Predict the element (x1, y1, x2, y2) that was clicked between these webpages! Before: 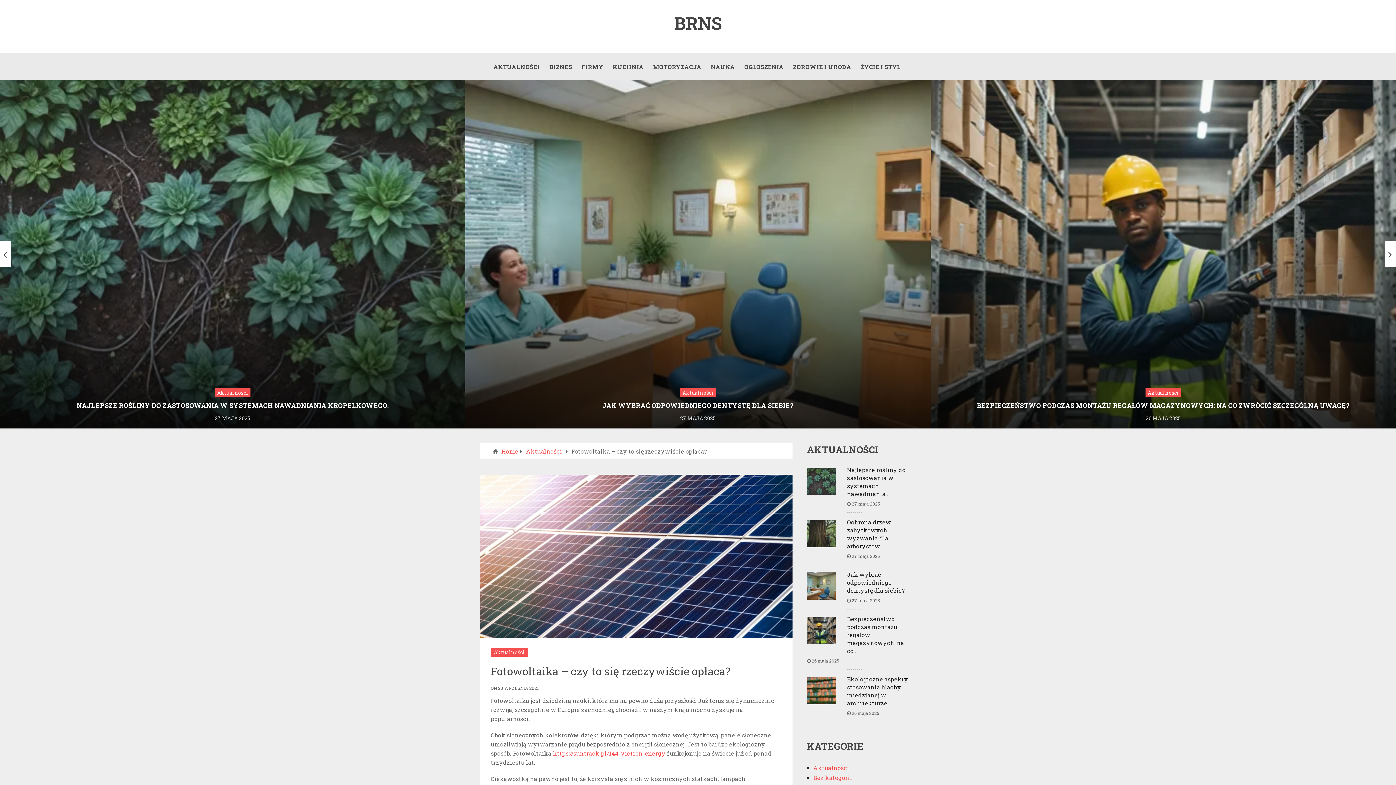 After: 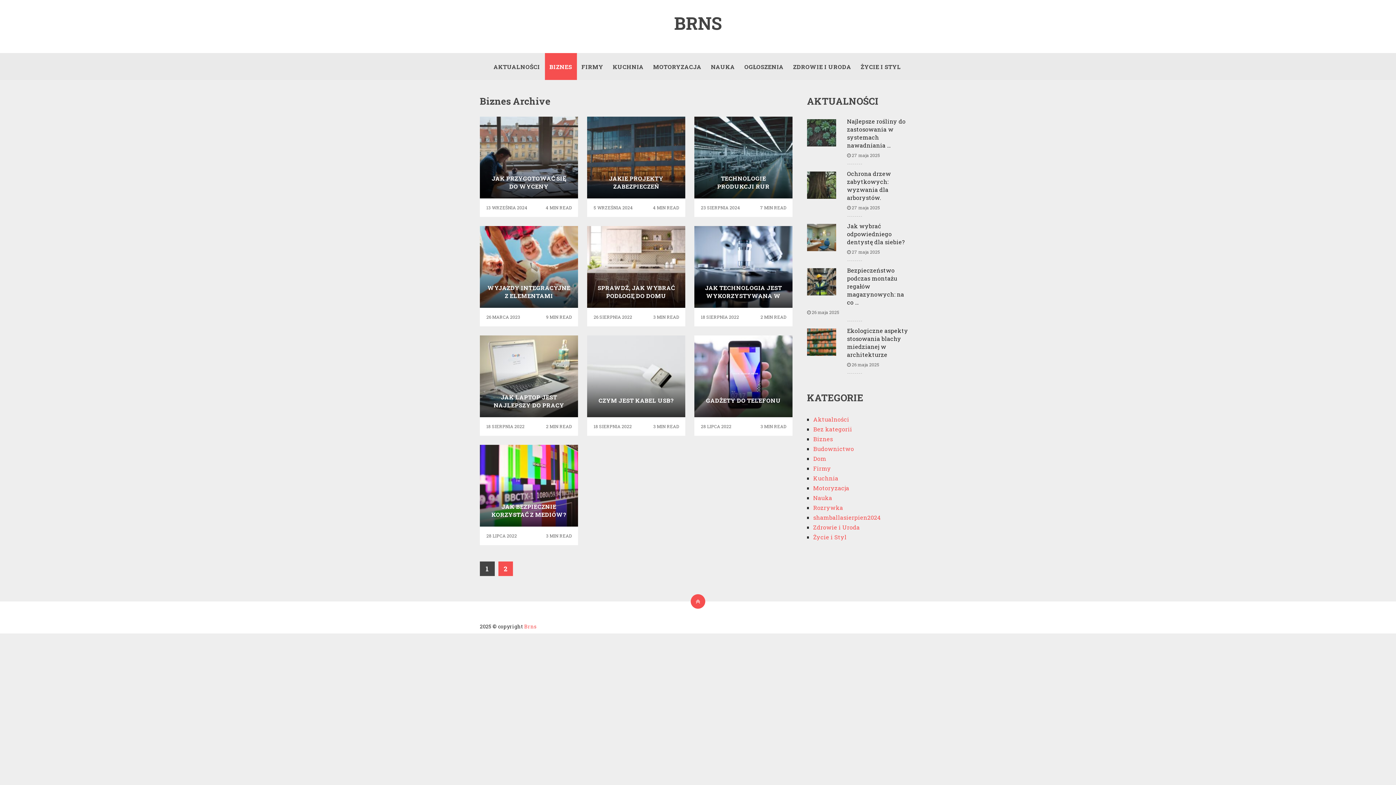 Action: label: BIZNES bbox: (544, 53, 576, 80)